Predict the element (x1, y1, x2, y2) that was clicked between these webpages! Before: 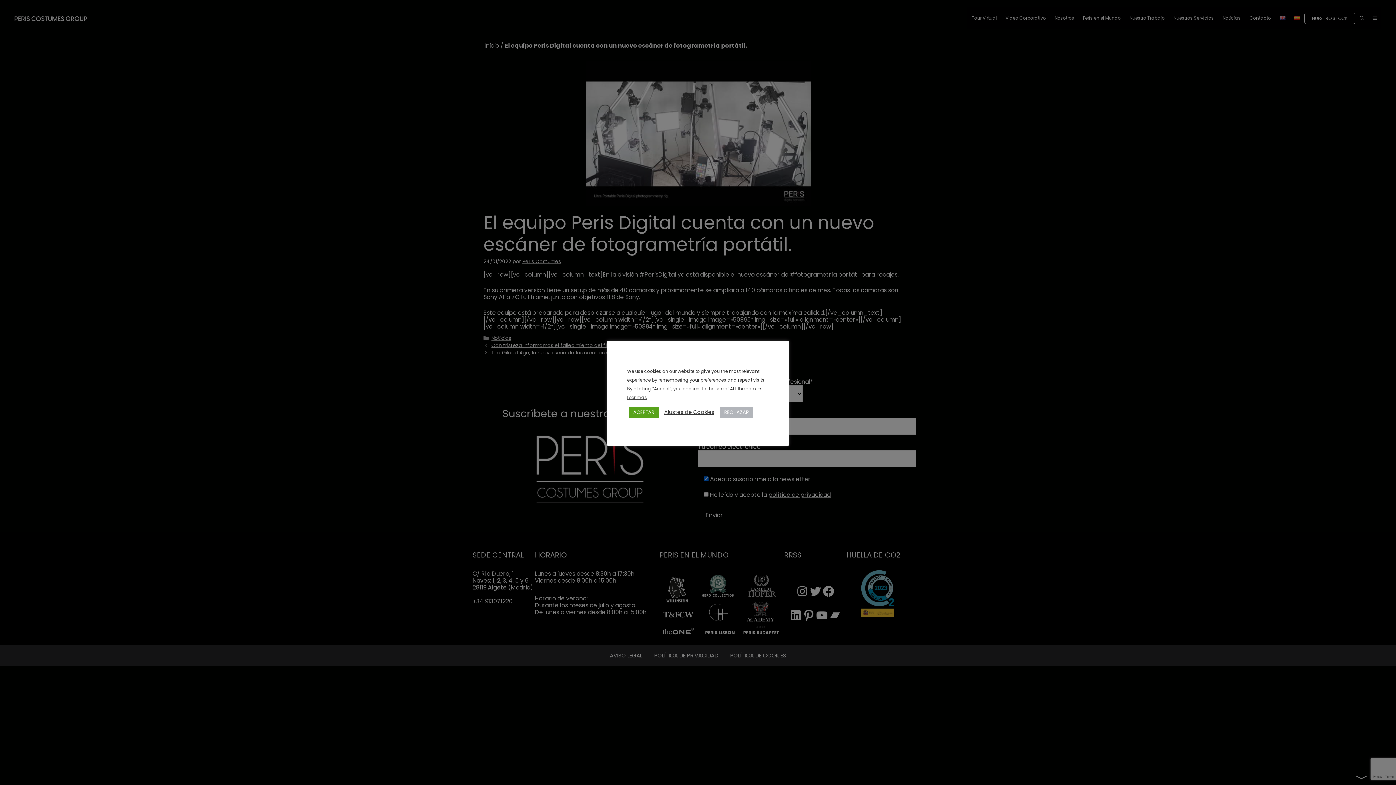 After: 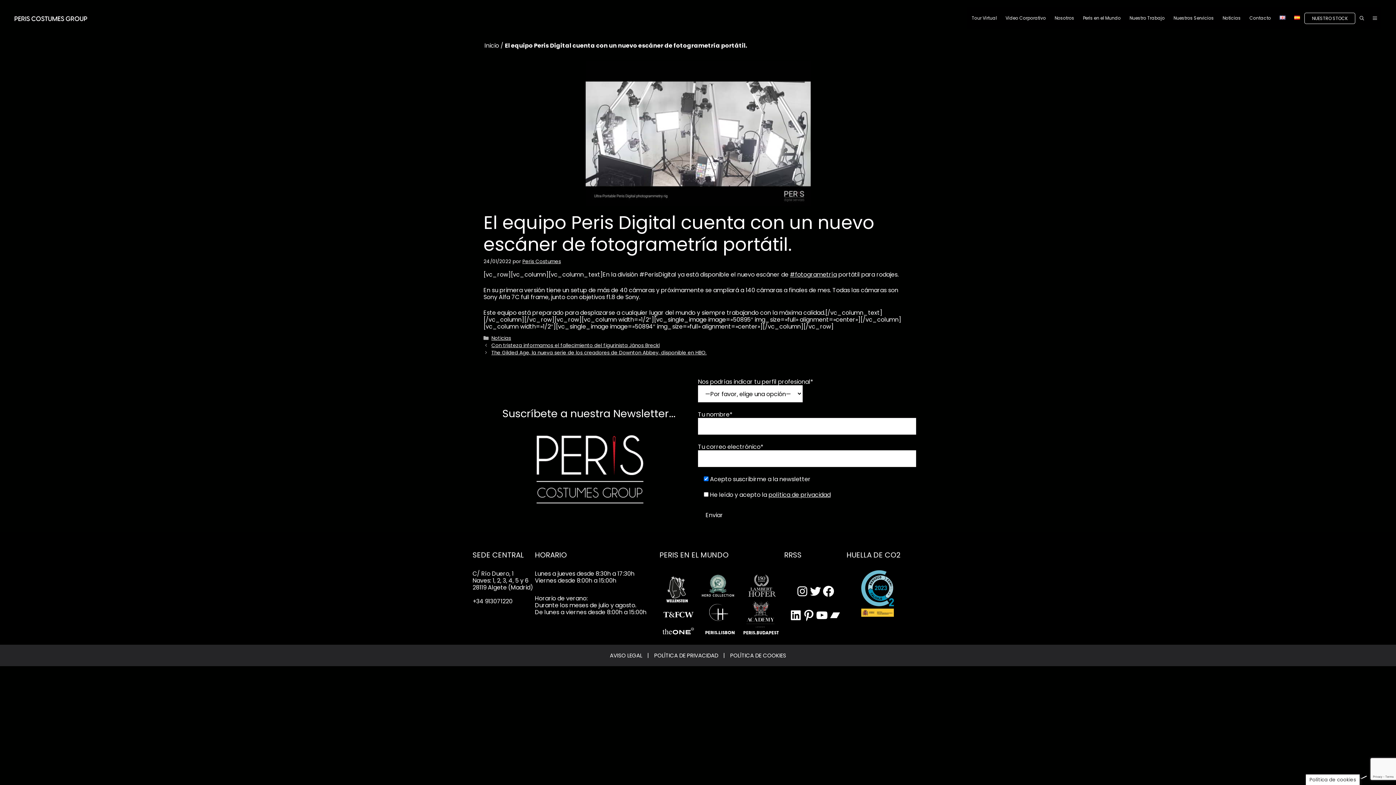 Action: bbox: (629, 406, 658, 418) label: ACEPTAR